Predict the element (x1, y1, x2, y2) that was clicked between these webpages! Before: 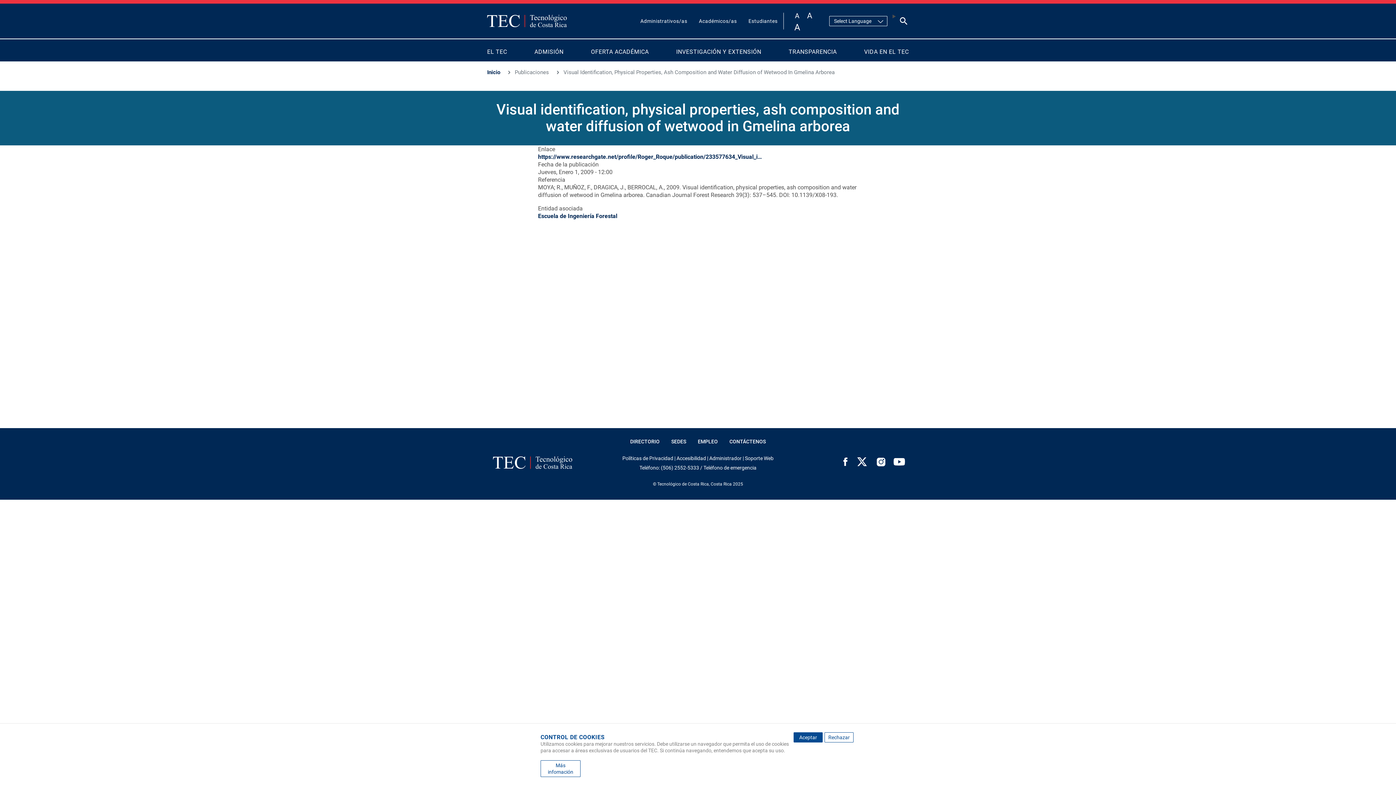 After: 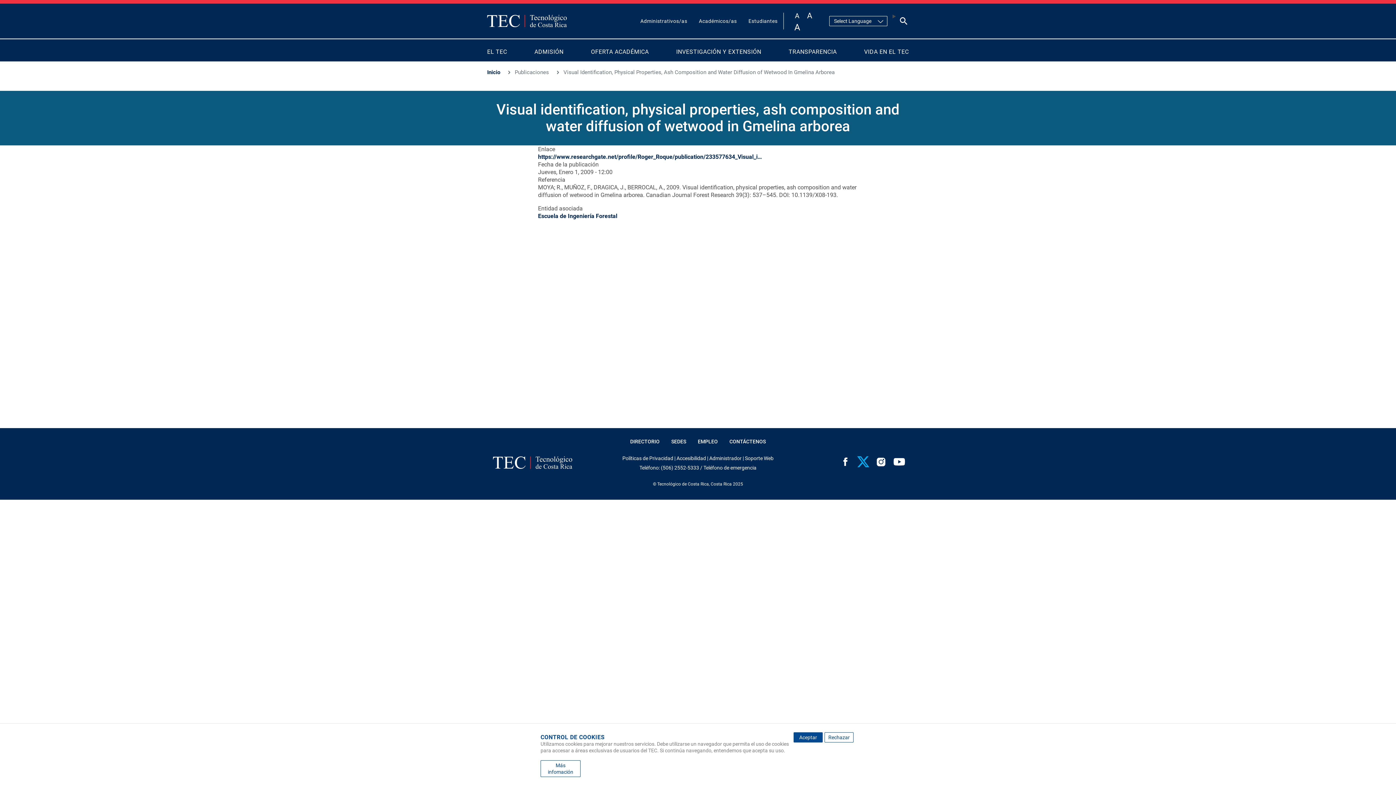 Action: label: Twitter bbox: (857, 459, 866, 467)